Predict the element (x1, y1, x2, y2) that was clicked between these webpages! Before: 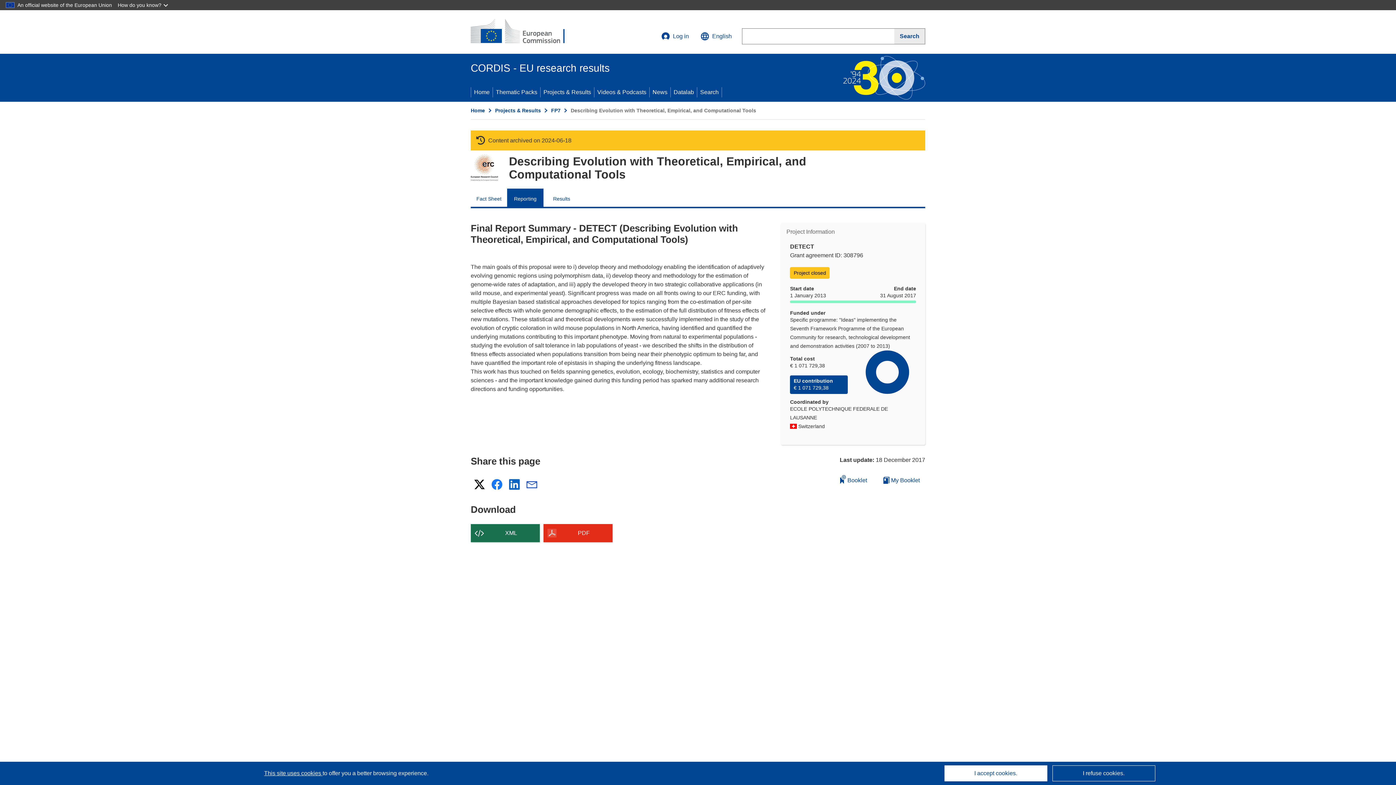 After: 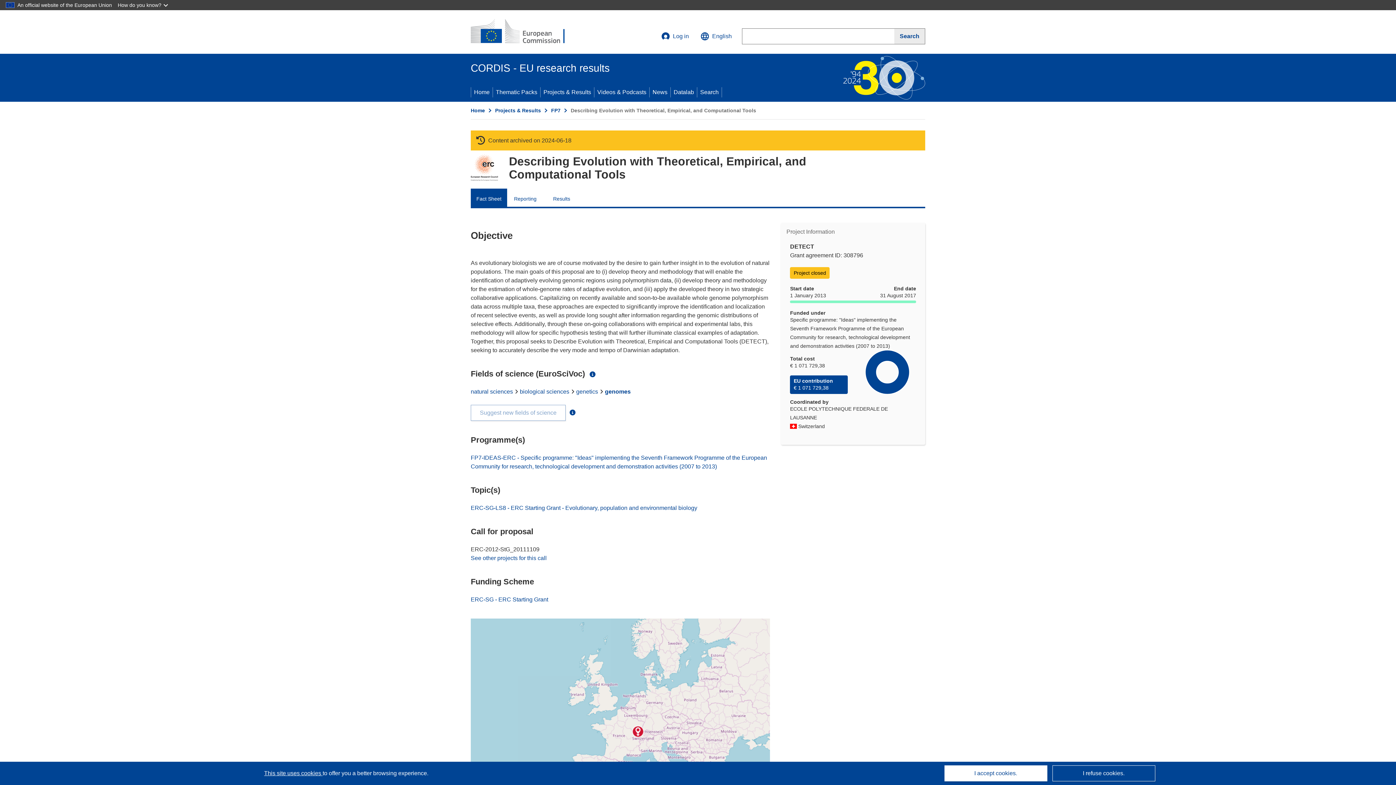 Action: label: Fact Sheet bbox: (470, 188, 507, 206)